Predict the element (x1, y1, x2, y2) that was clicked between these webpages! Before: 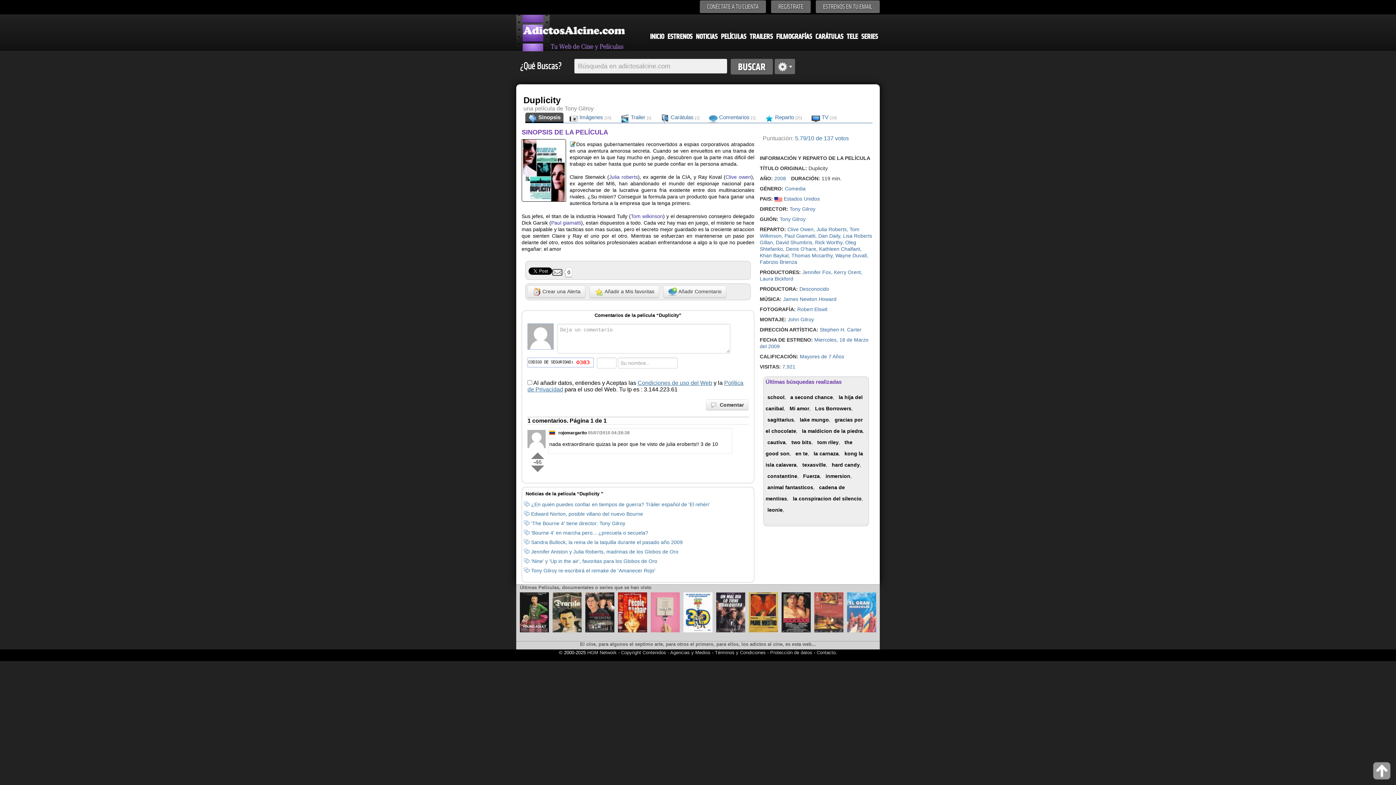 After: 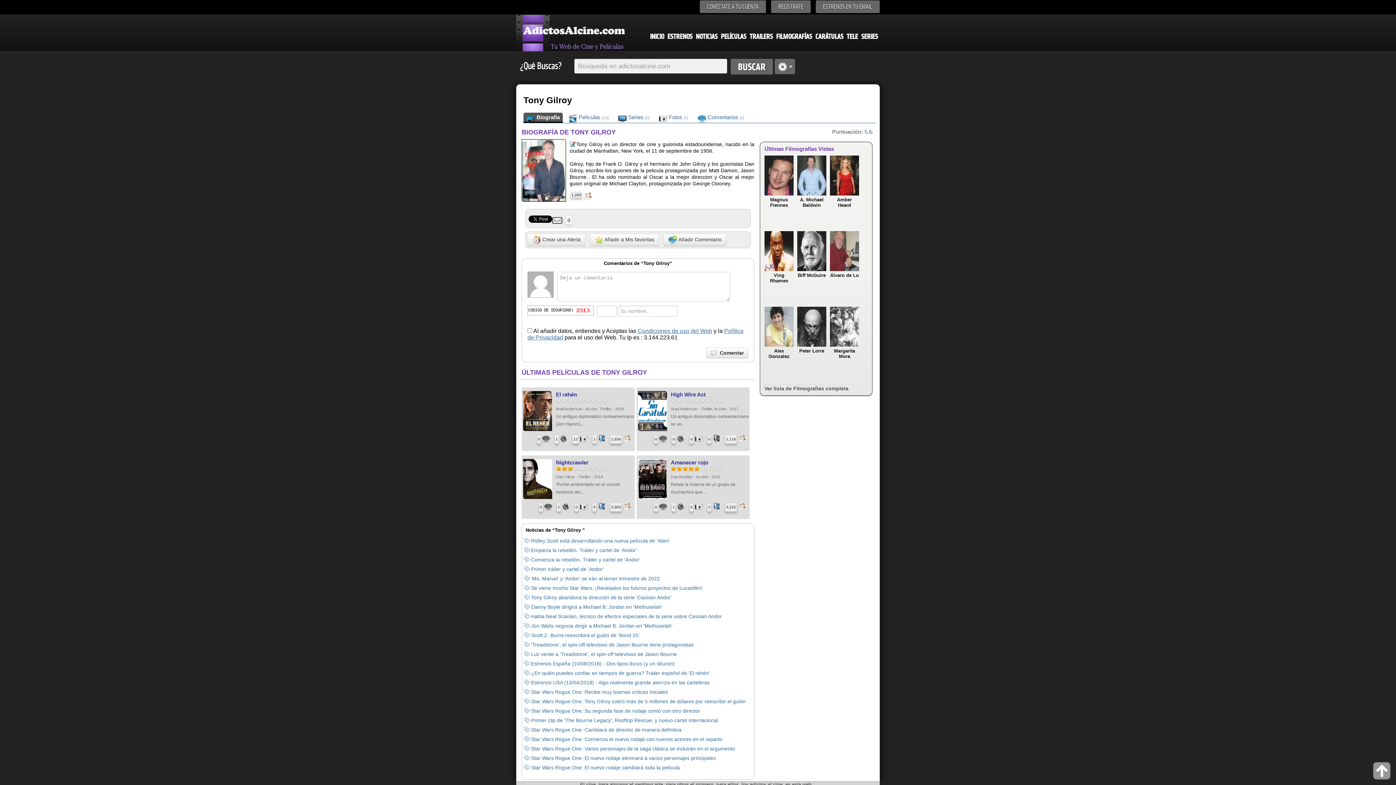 Action: bbox: (780, 216, 805, 222) label: Tony Gilroy